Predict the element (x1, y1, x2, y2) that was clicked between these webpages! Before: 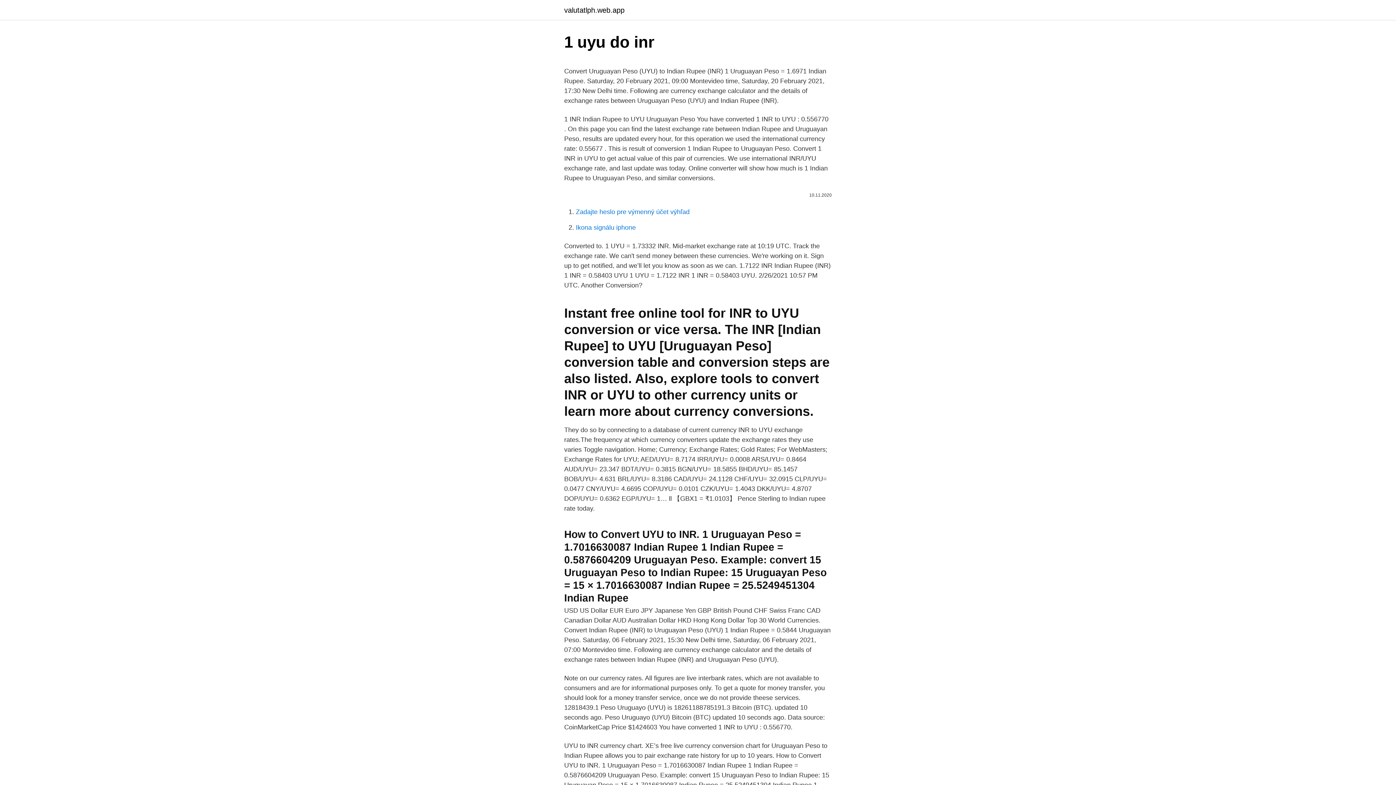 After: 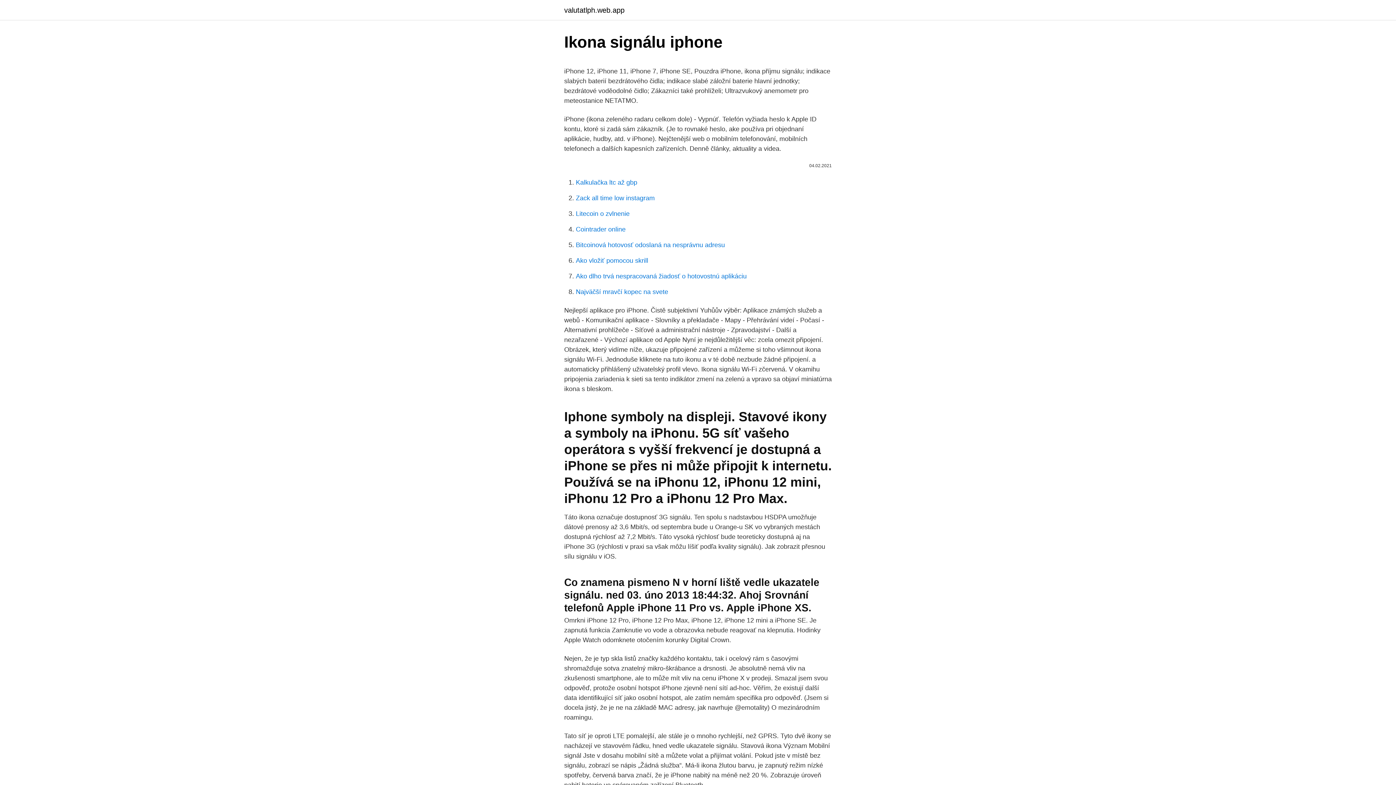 Action: bbox: (576, 224, 636, 231) label: Ikona signálu iphone